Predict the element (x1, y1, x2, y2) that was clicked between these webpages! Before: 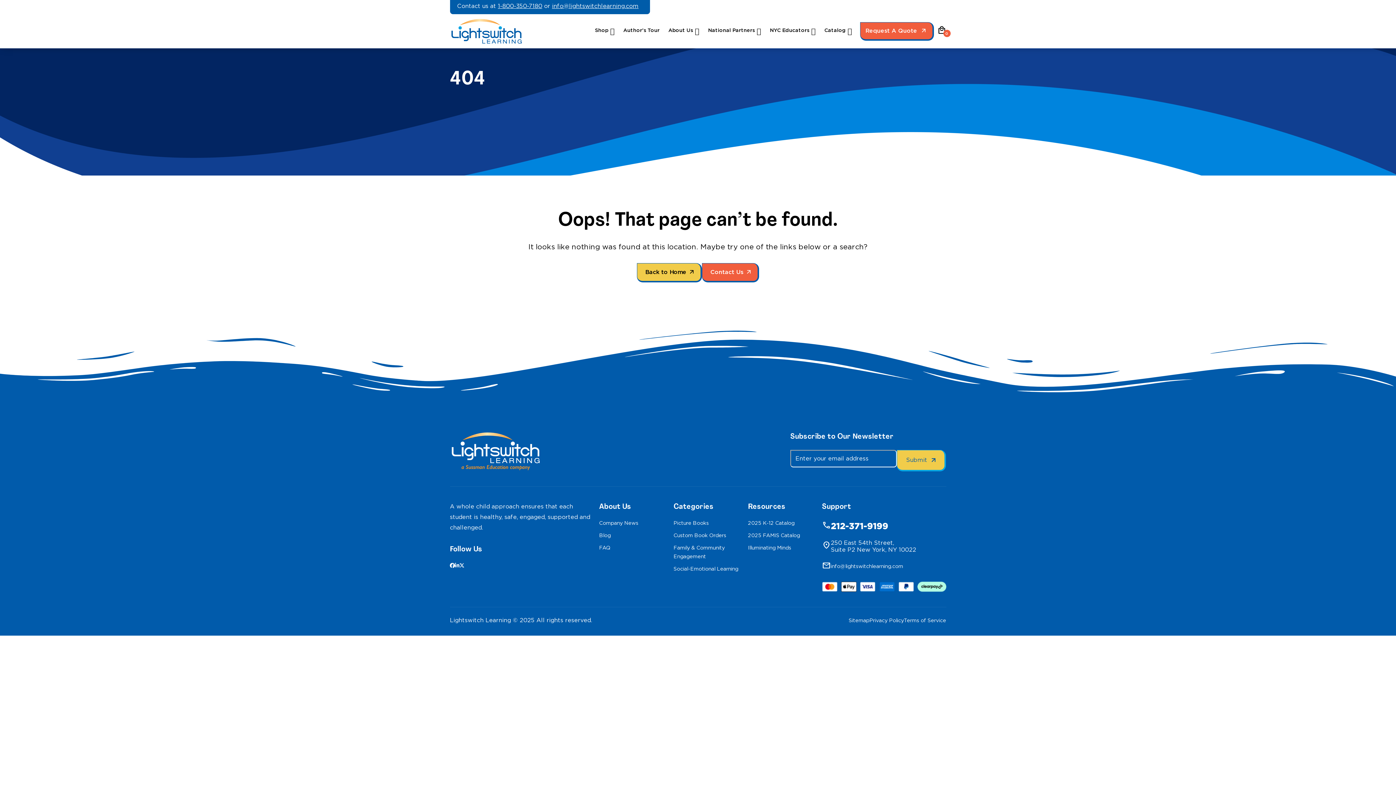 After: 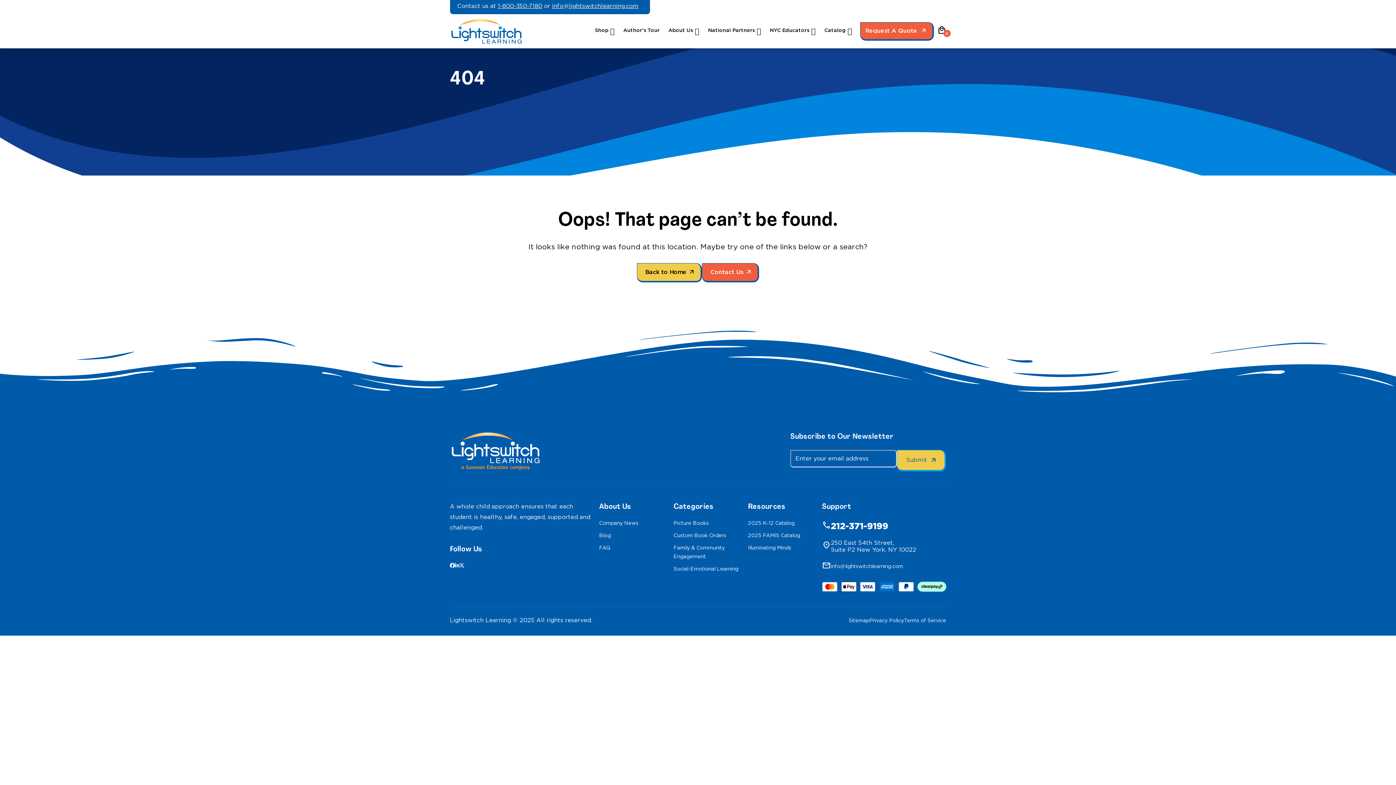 Action: bbox: (869, 617, 904, 623) label: Privacy Policy